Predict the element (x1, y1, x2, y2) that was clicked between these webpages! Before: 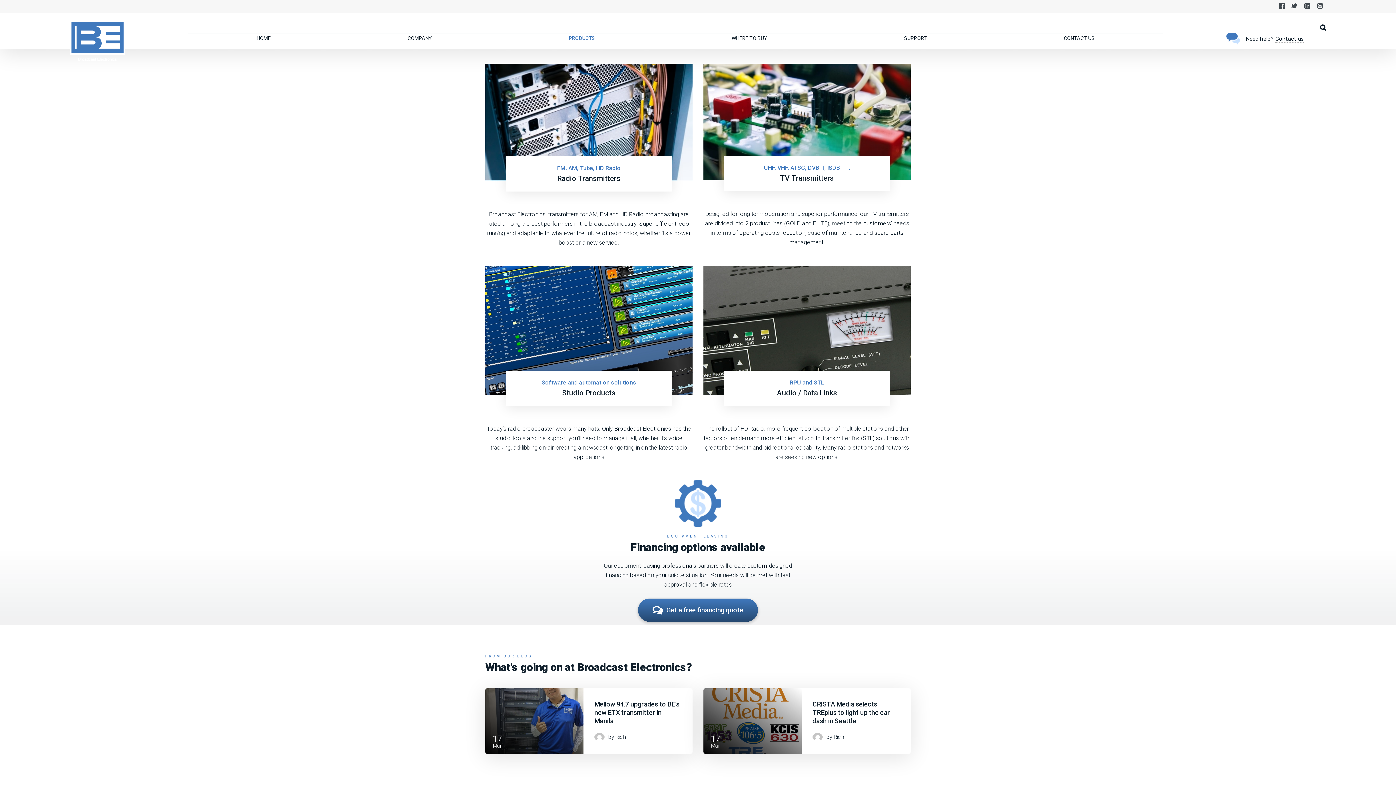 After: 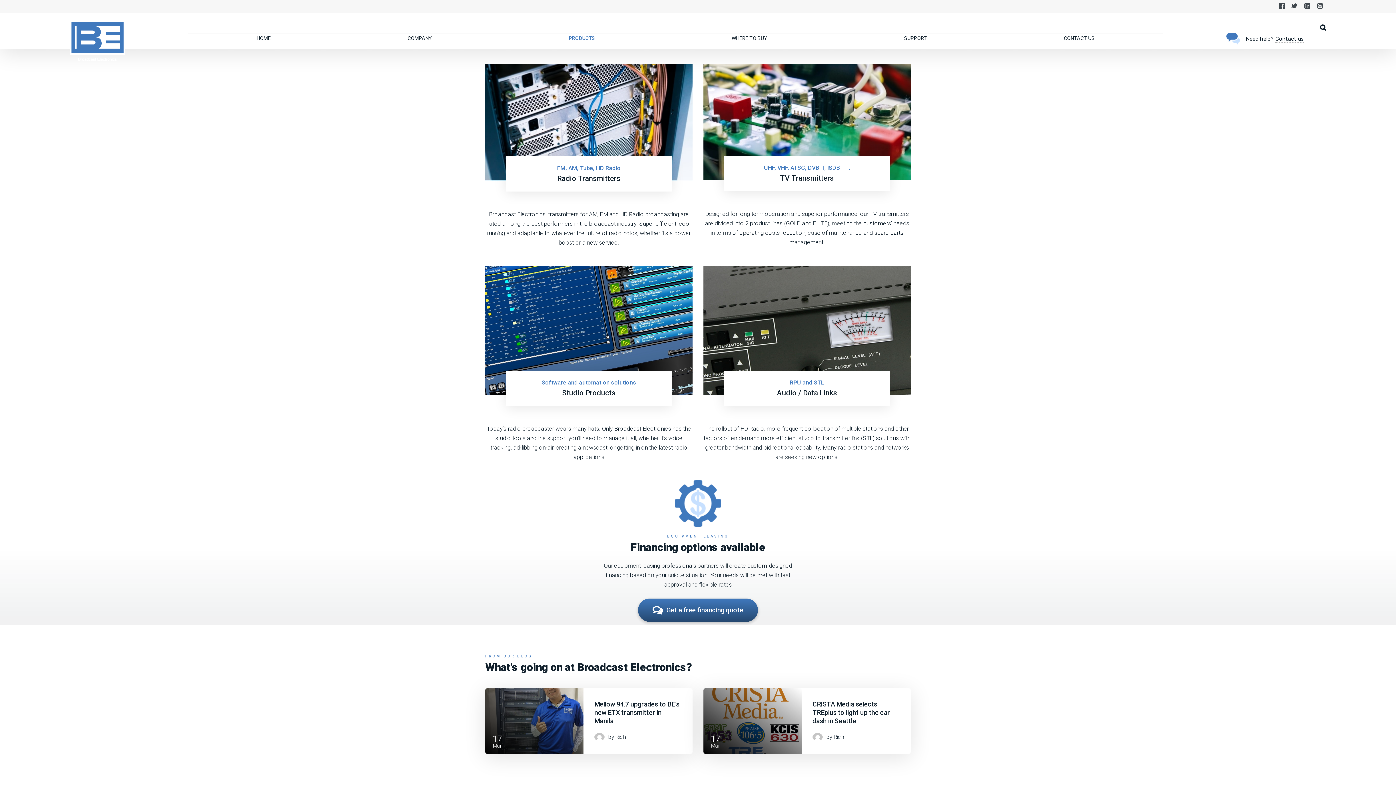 Action: bbox: (1374, 761, 1389, 776) label: Go to Top